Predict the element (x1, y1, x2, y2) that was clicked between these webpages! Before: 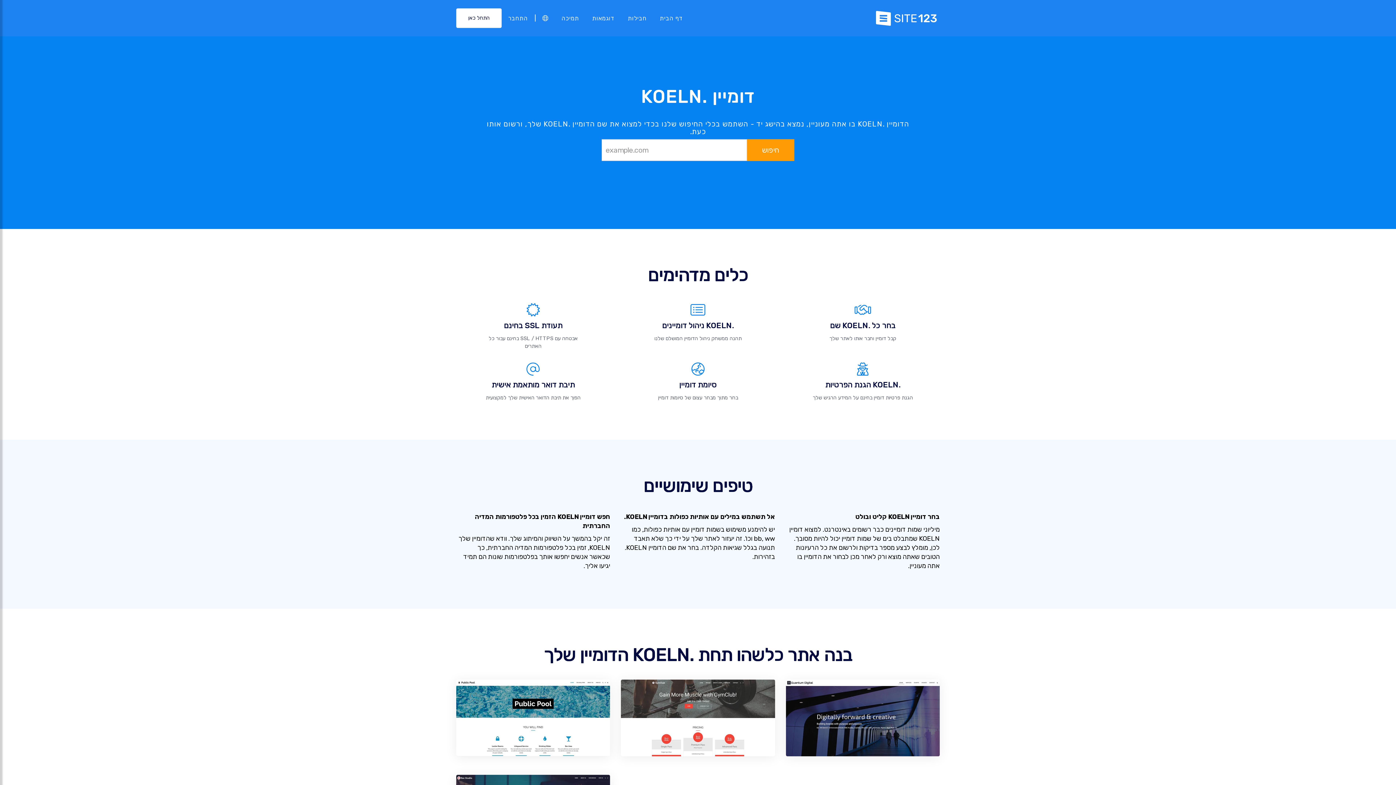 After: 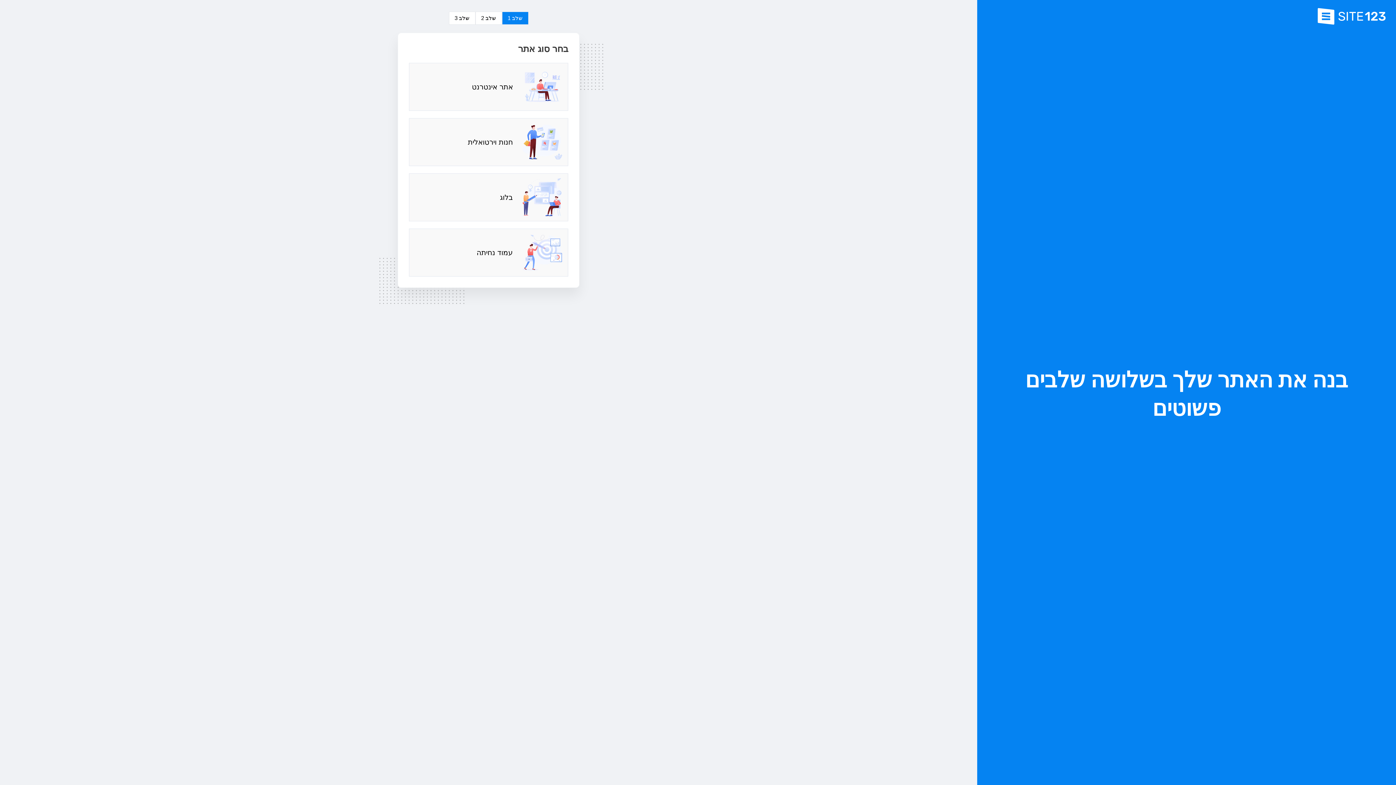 Action: bbox: (456, 680, 610, 775)